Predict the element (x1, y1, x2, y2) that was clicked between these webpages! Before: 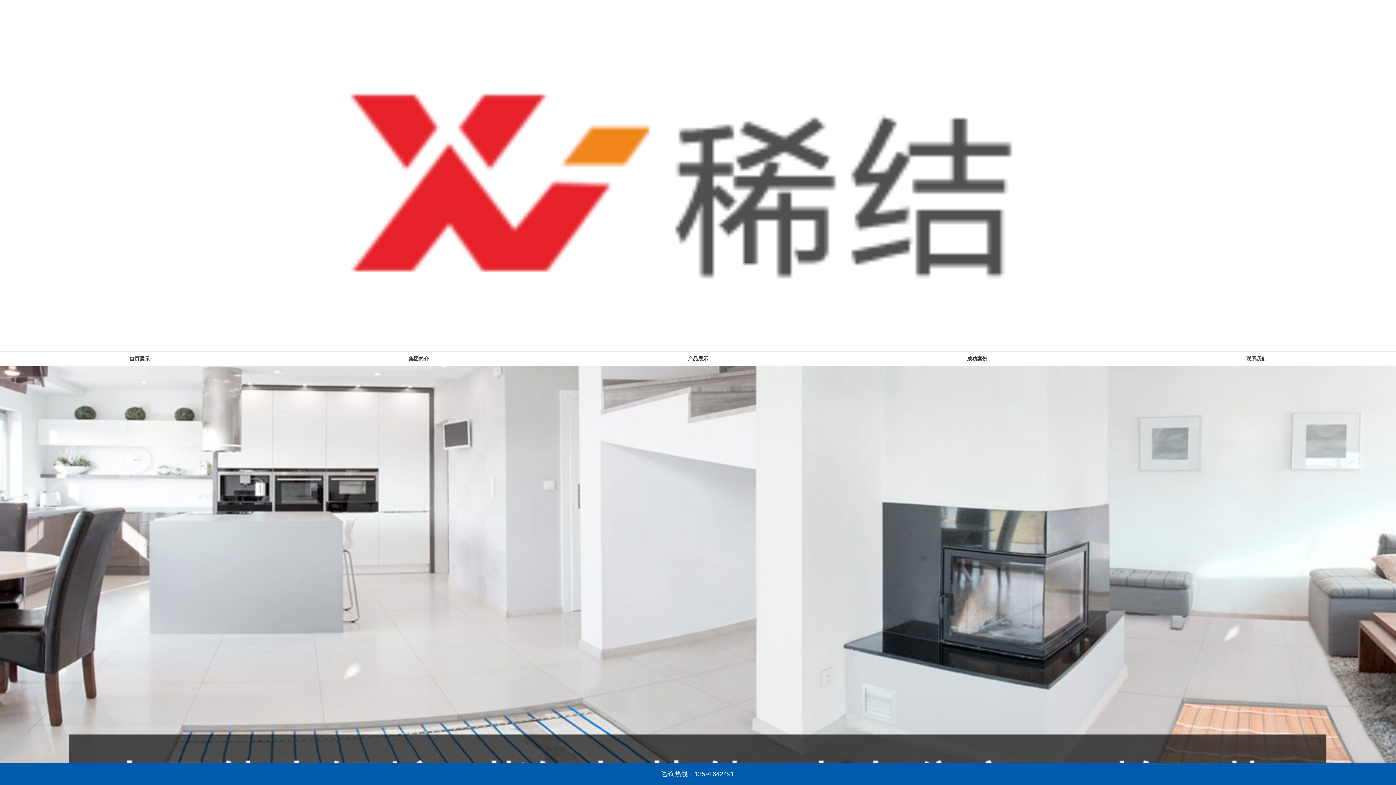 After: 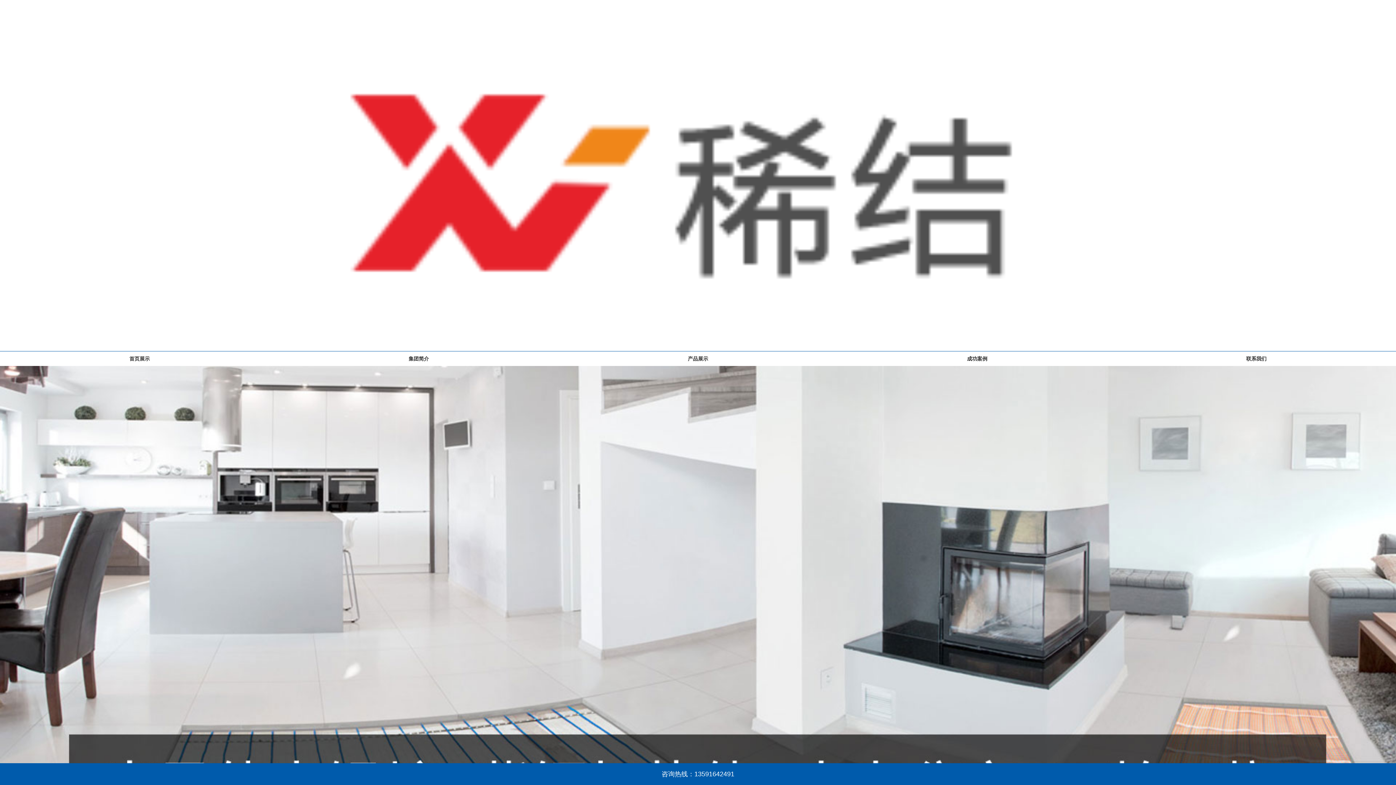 Action: bbox: (694, 770, 734, 778) label: 13591642491